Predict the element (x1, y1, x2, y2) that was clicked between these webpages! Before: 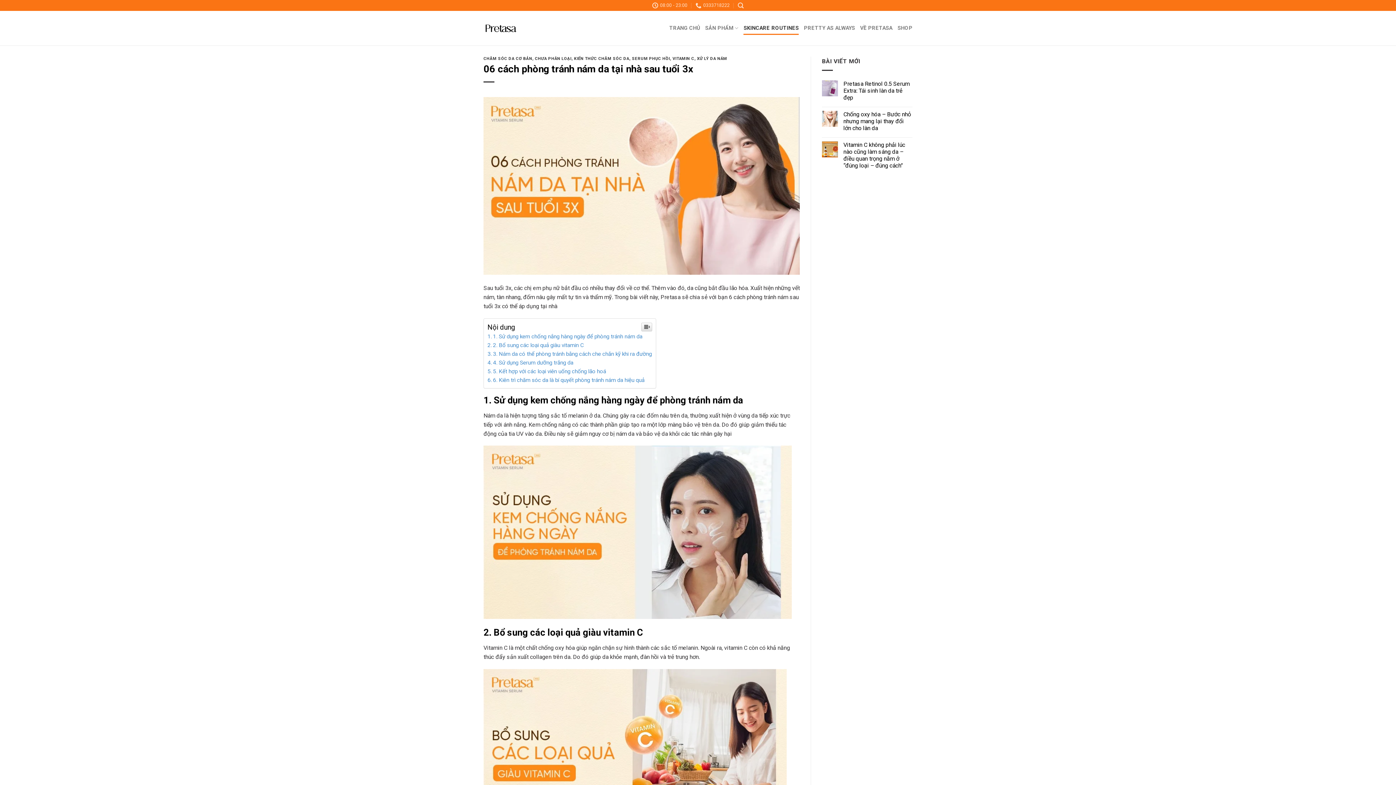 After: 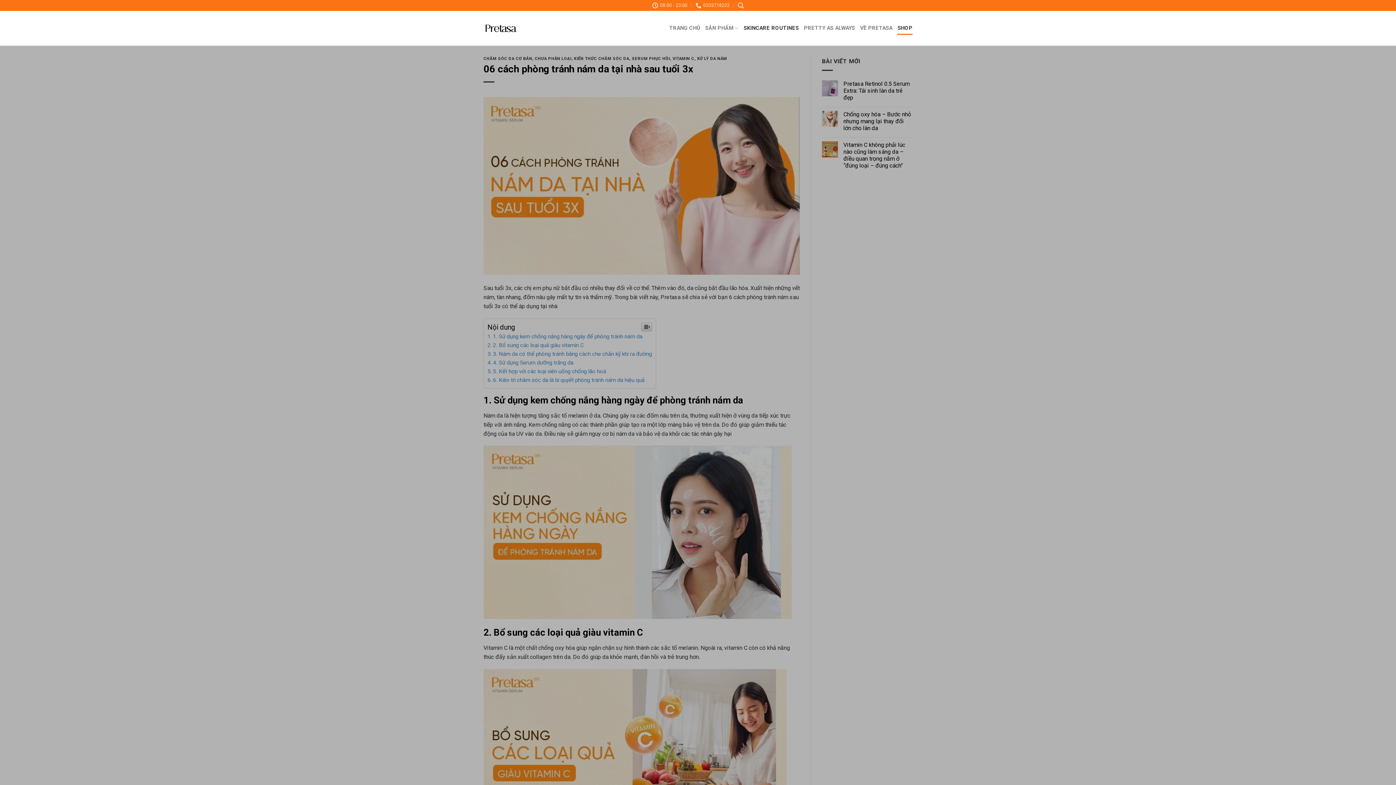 Action: bbox: (897, 21, 912, 34) label: SHOP